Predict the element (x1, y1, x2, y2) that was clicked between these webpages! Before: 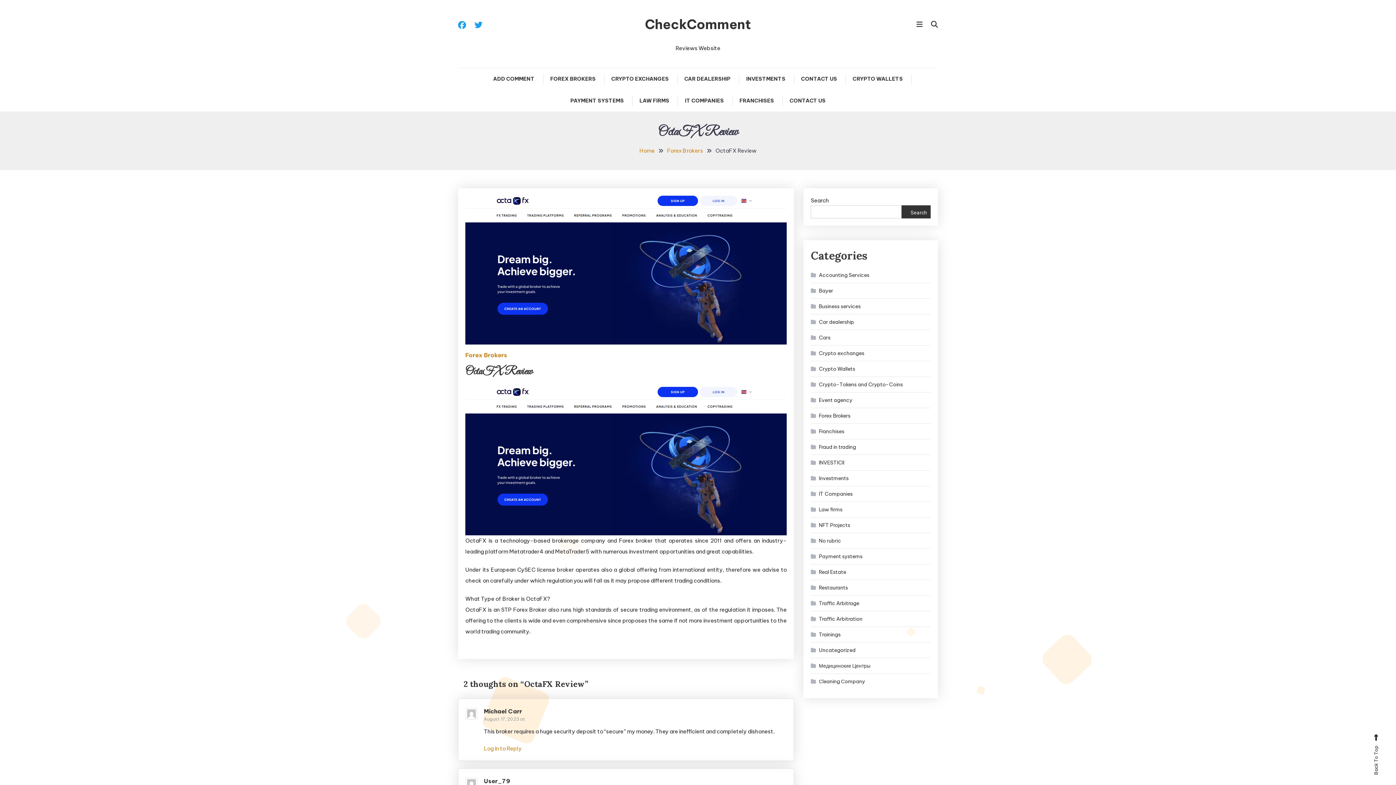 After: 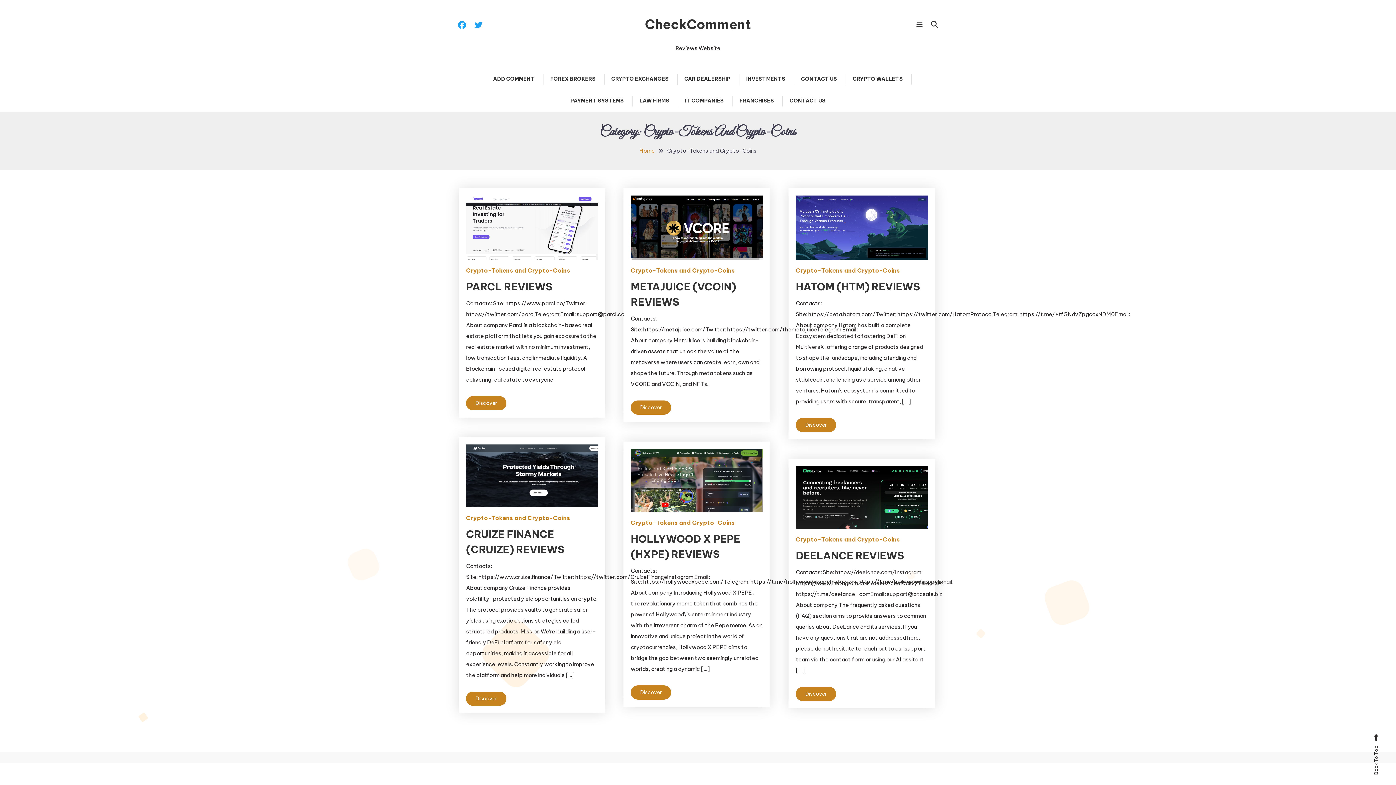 Action: label: Crypto-Tokens and Crypto-Coins bbox: (811, 378, 903, 390)